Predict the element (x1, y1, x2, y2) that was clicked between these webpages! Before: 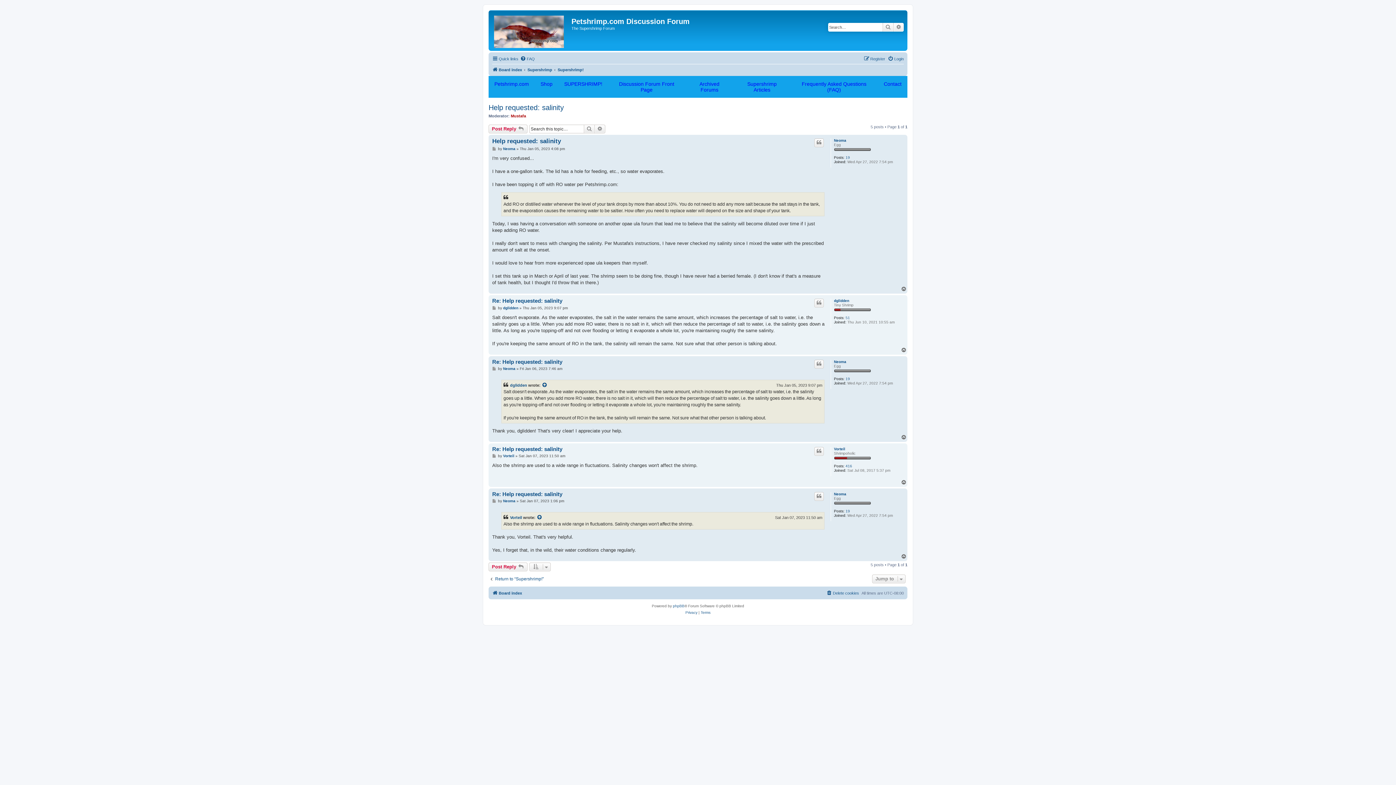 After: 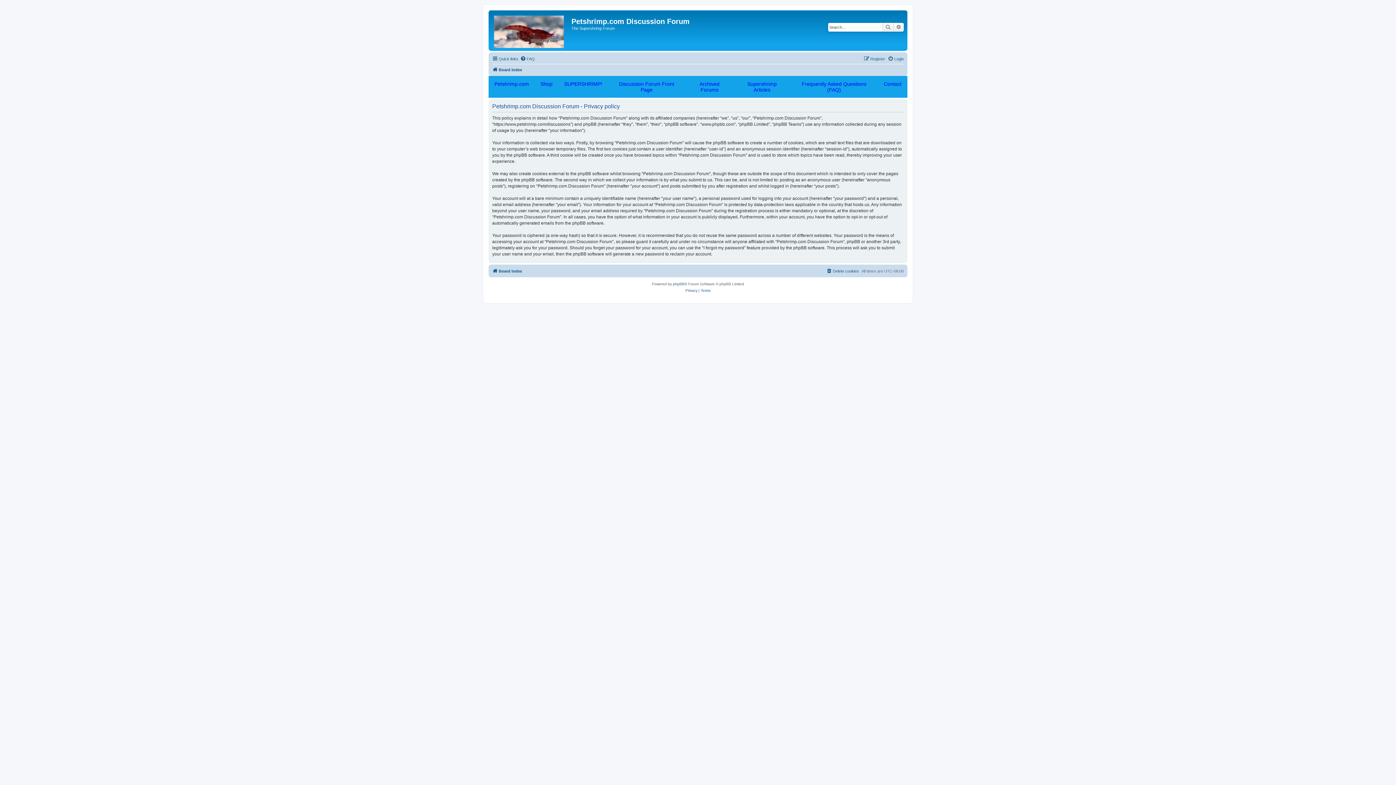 Action: label: Privacy bbox: (685, 609, 697, 616)